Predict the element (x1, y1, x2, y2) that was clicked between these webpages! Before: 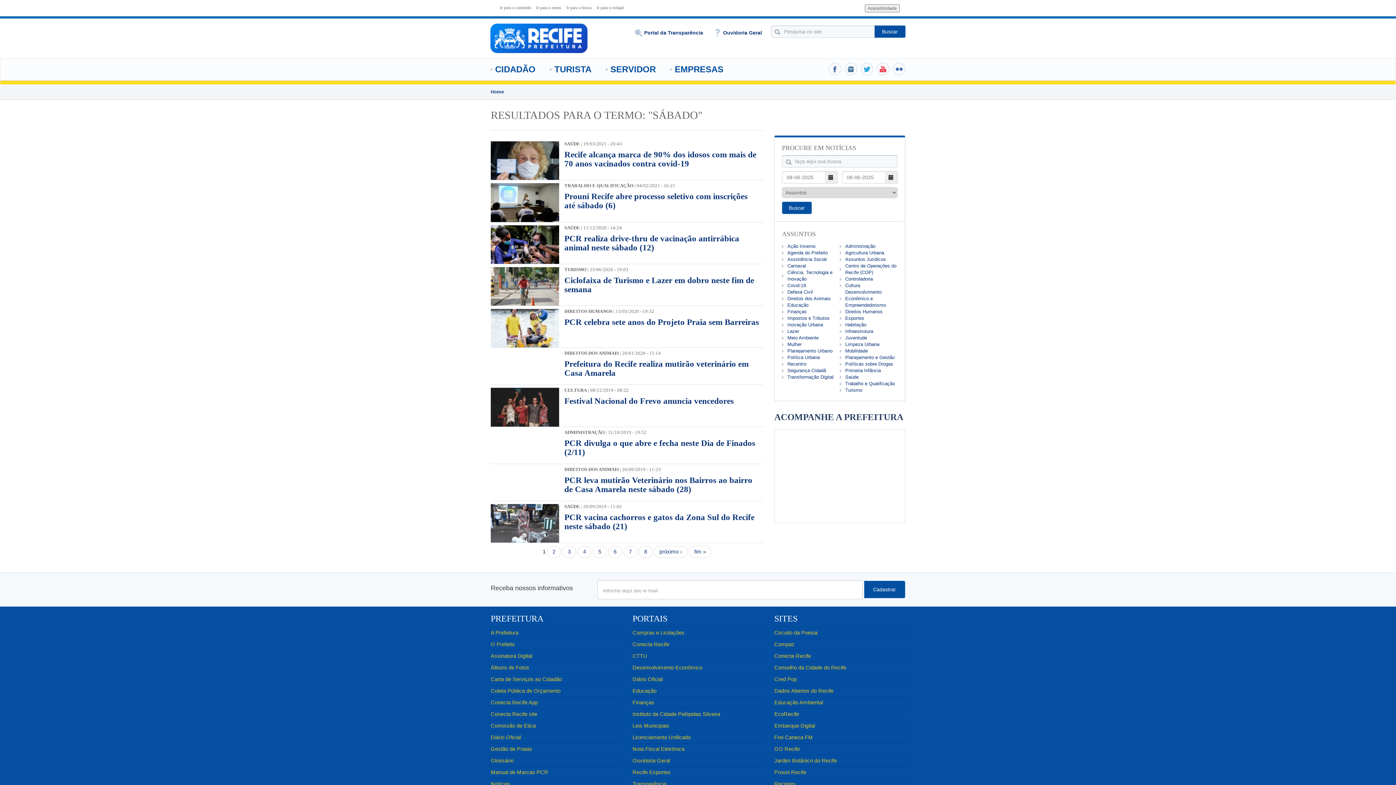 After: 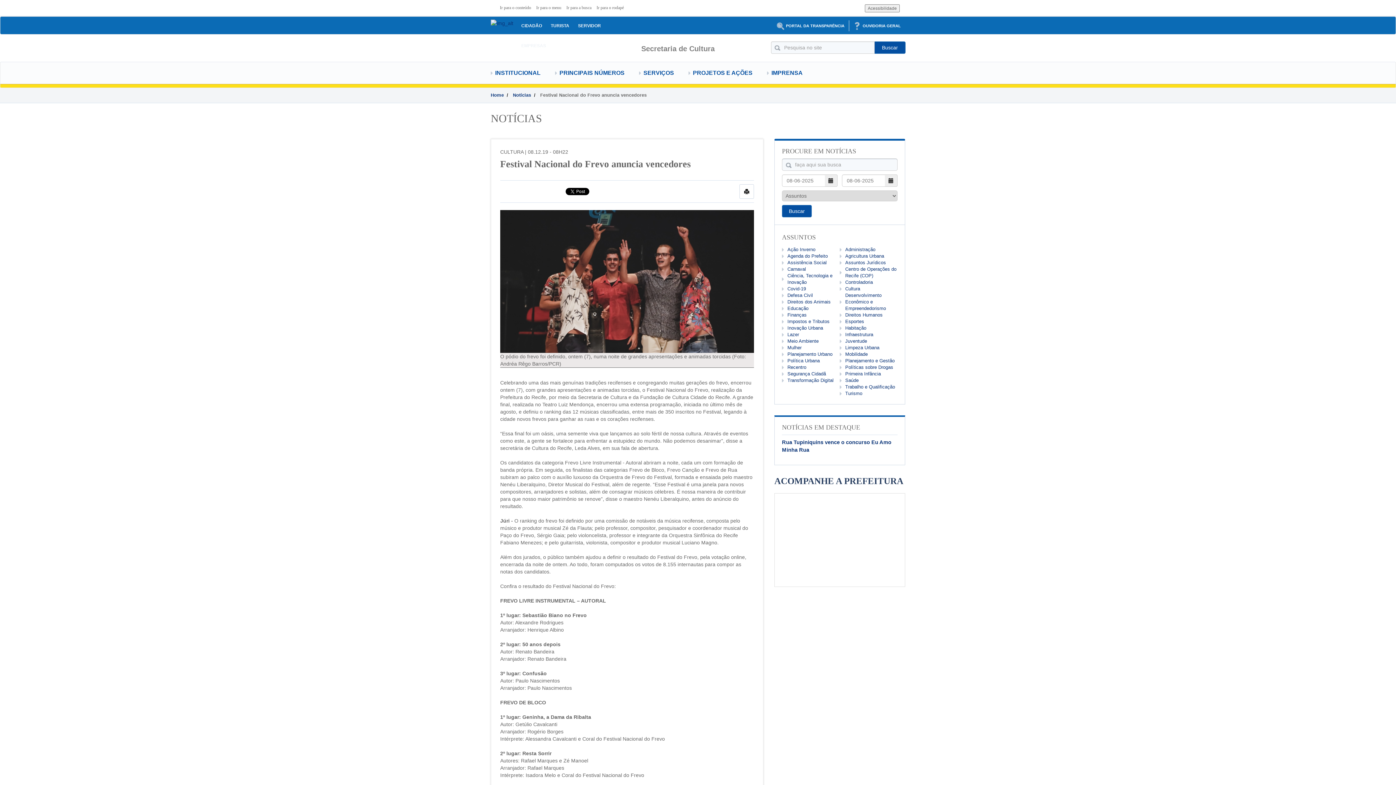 Action: label: Festival Nacional do Frevo anuncia vencedores bbox: (564, 396, 734, 405)